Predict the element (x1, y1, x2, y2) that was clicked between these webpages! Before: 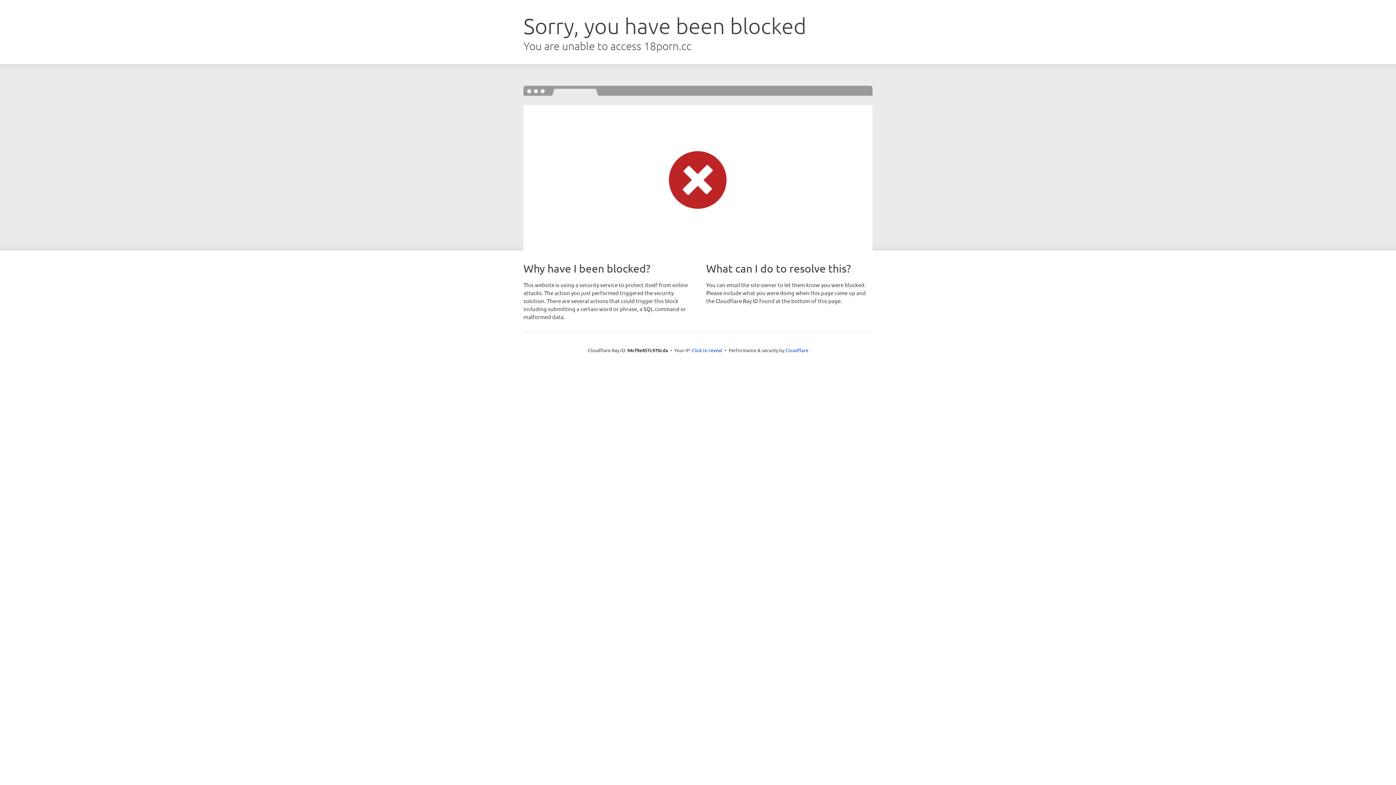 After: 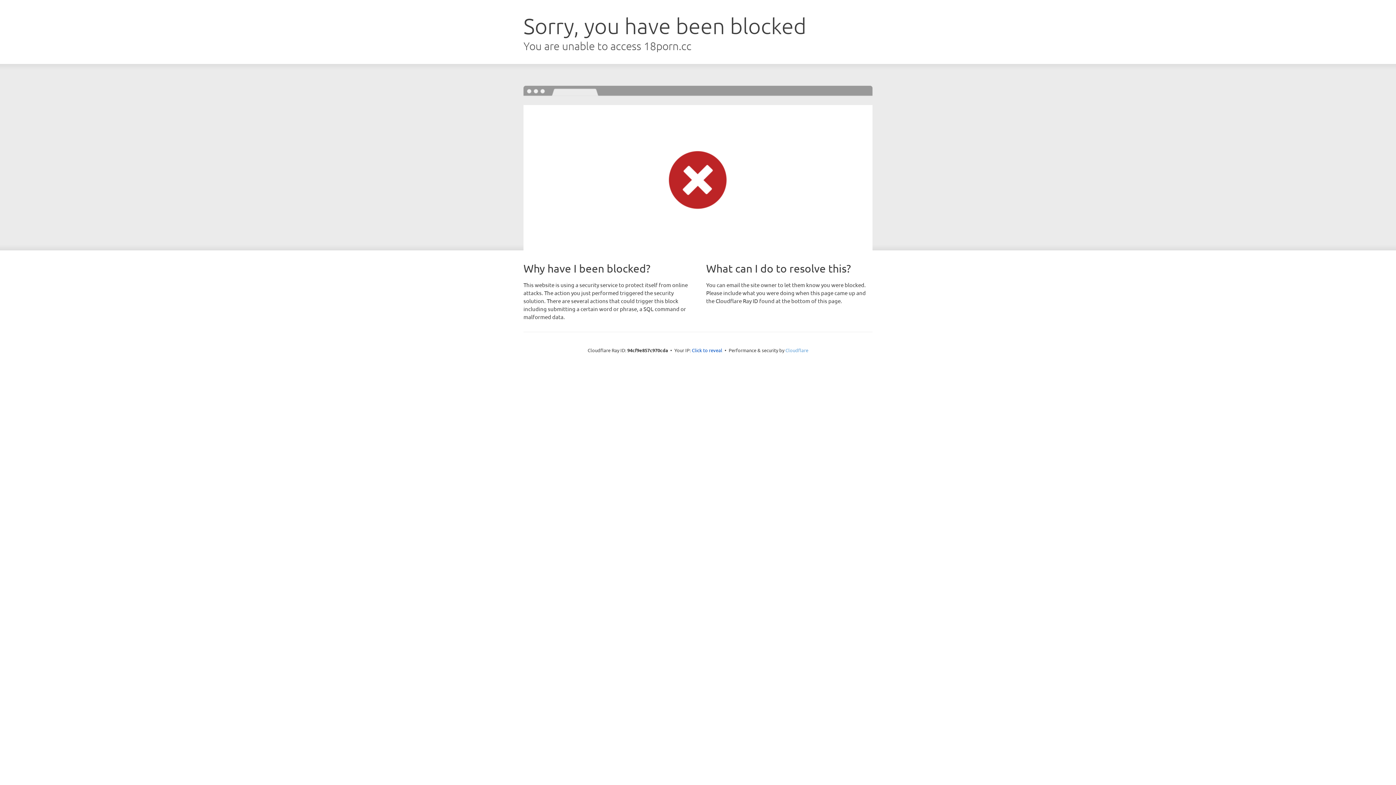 Action: label: Cloudflare bbox: (785, 347, 808, 353)